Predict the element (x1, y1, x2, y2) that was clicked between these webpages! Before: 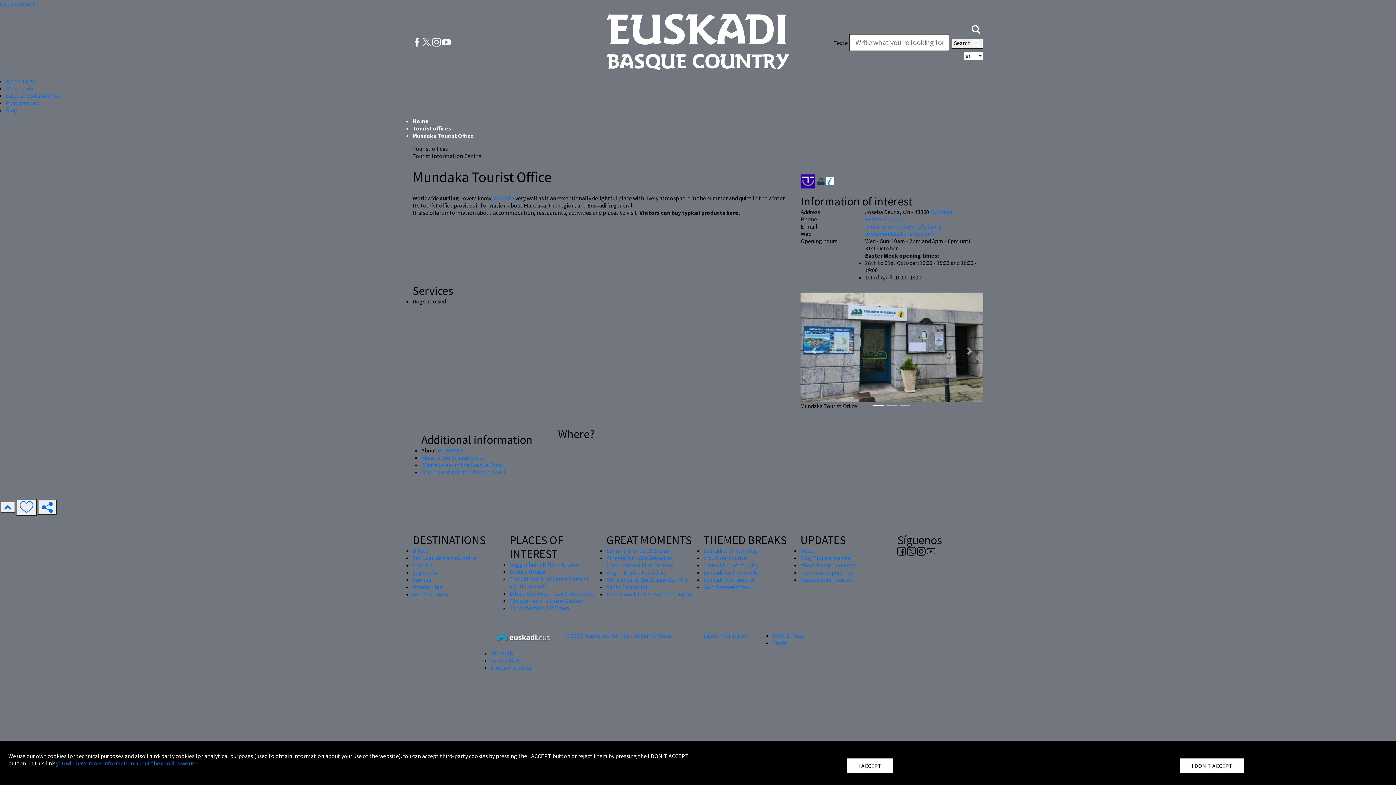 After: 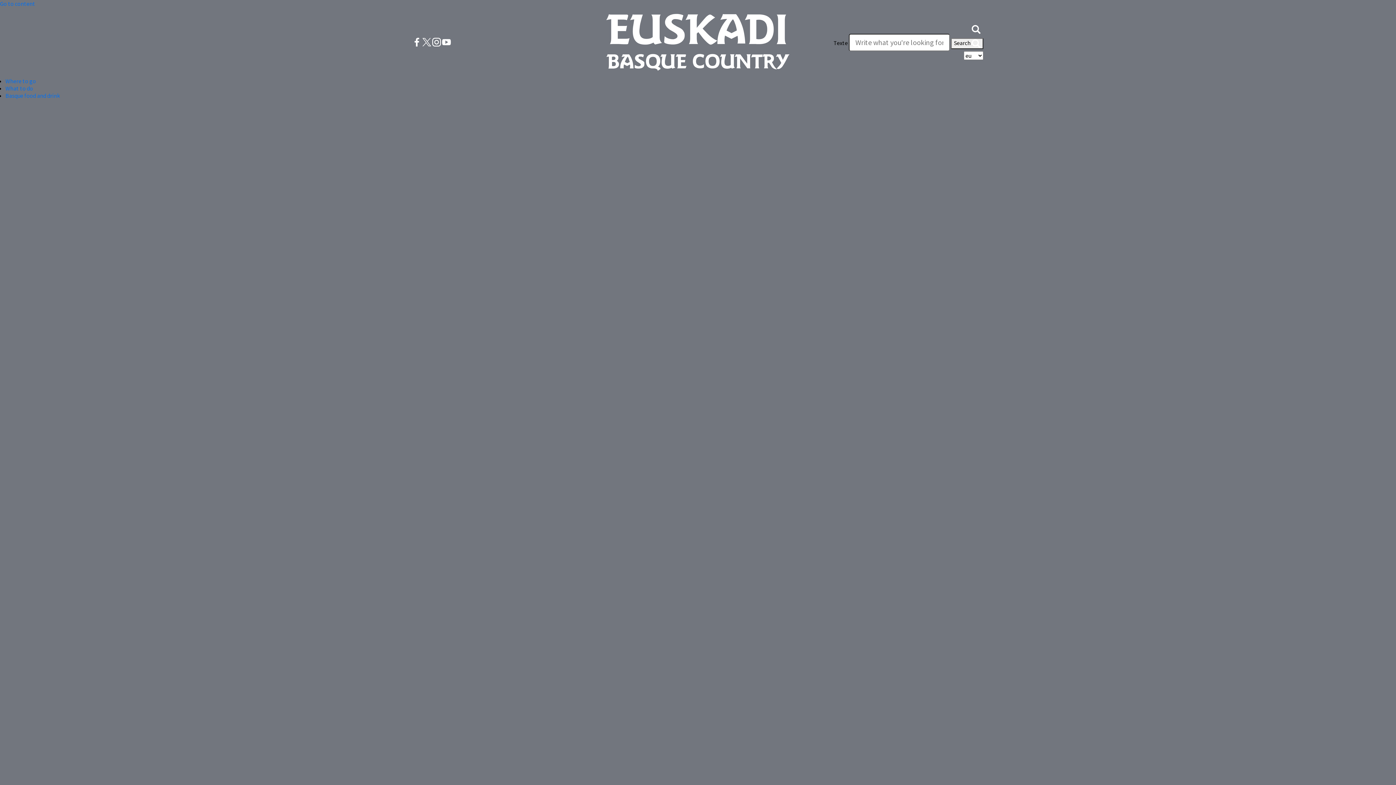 Action: bbox: (490, 649, 513, 657) label: Site map